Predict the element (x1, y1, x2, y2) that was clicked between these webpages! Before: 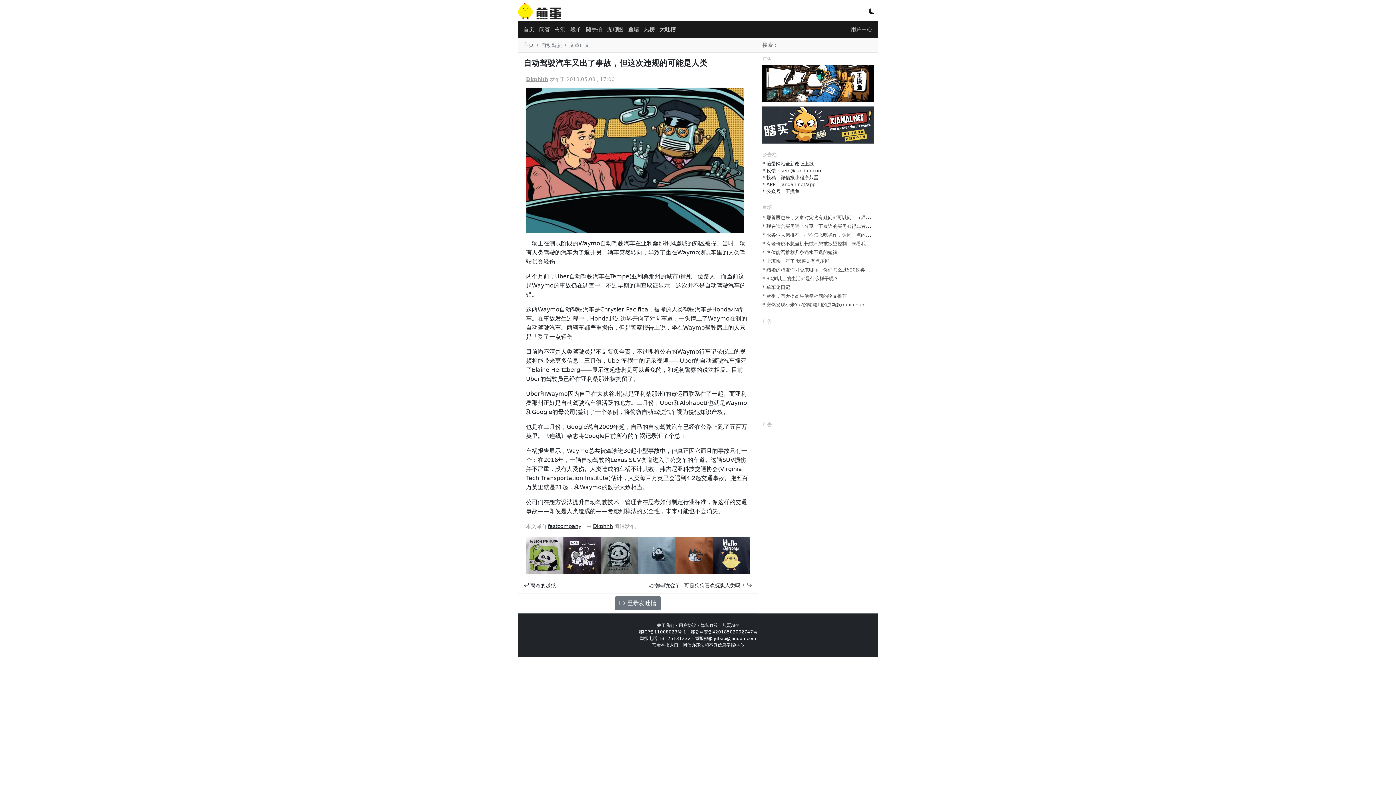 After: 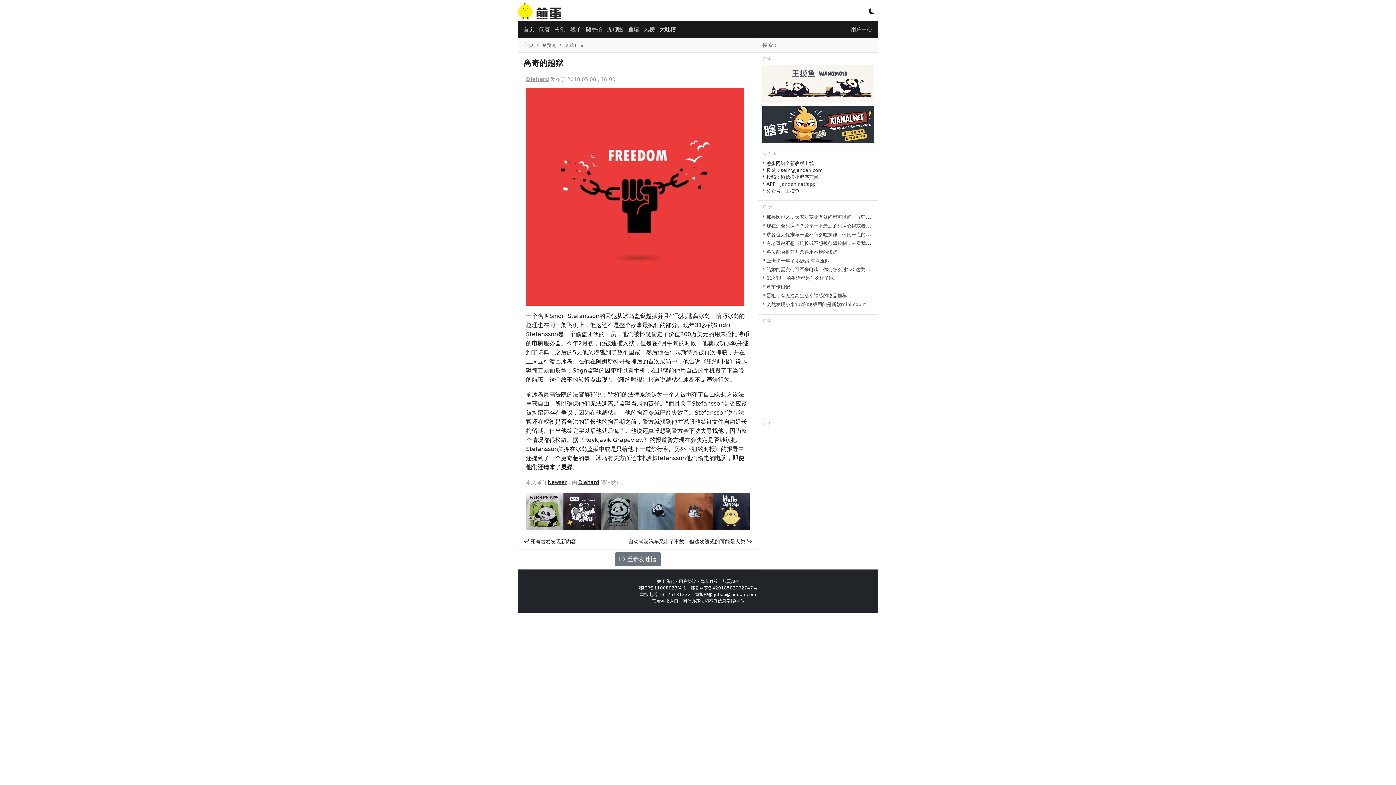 Action: label:  离奇的越狱 bbox: (524, 582, 556, 588)